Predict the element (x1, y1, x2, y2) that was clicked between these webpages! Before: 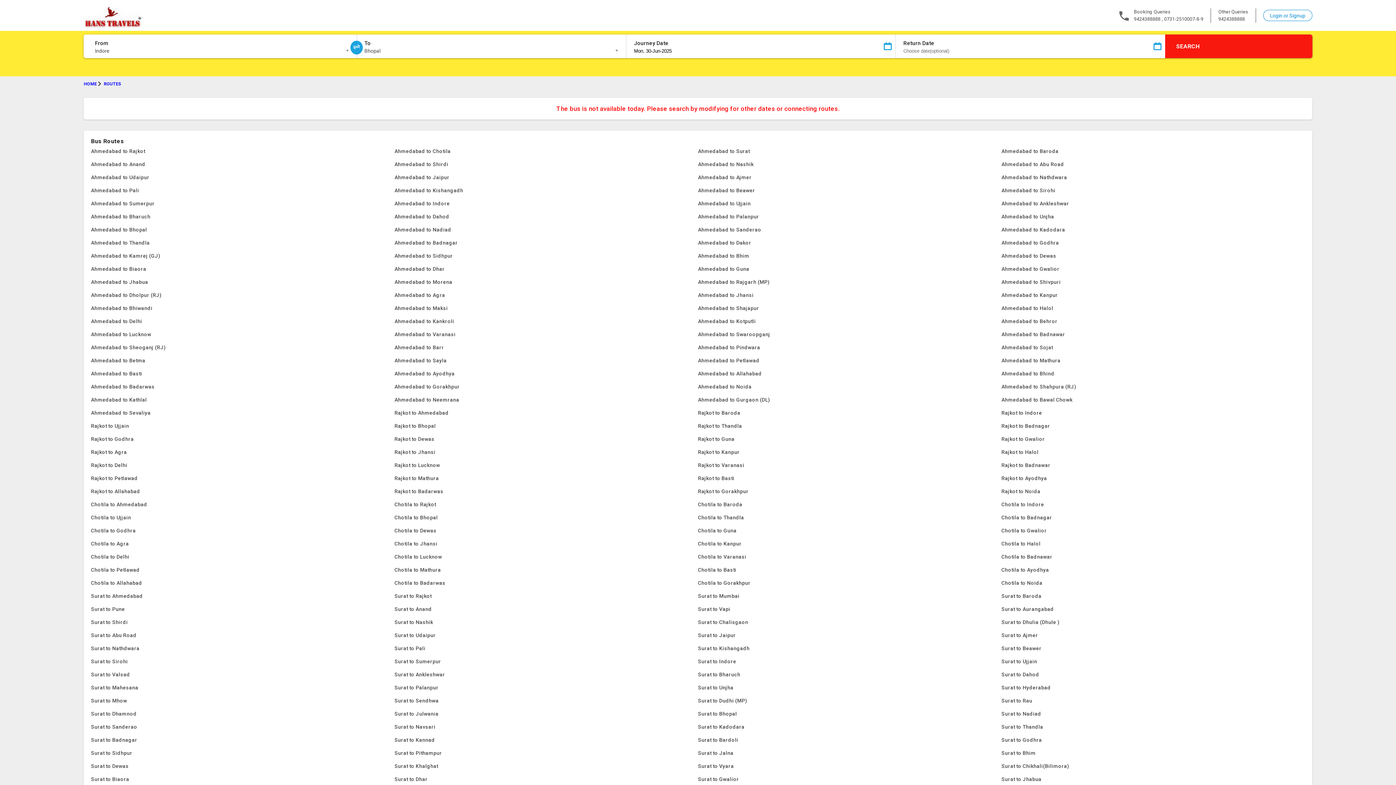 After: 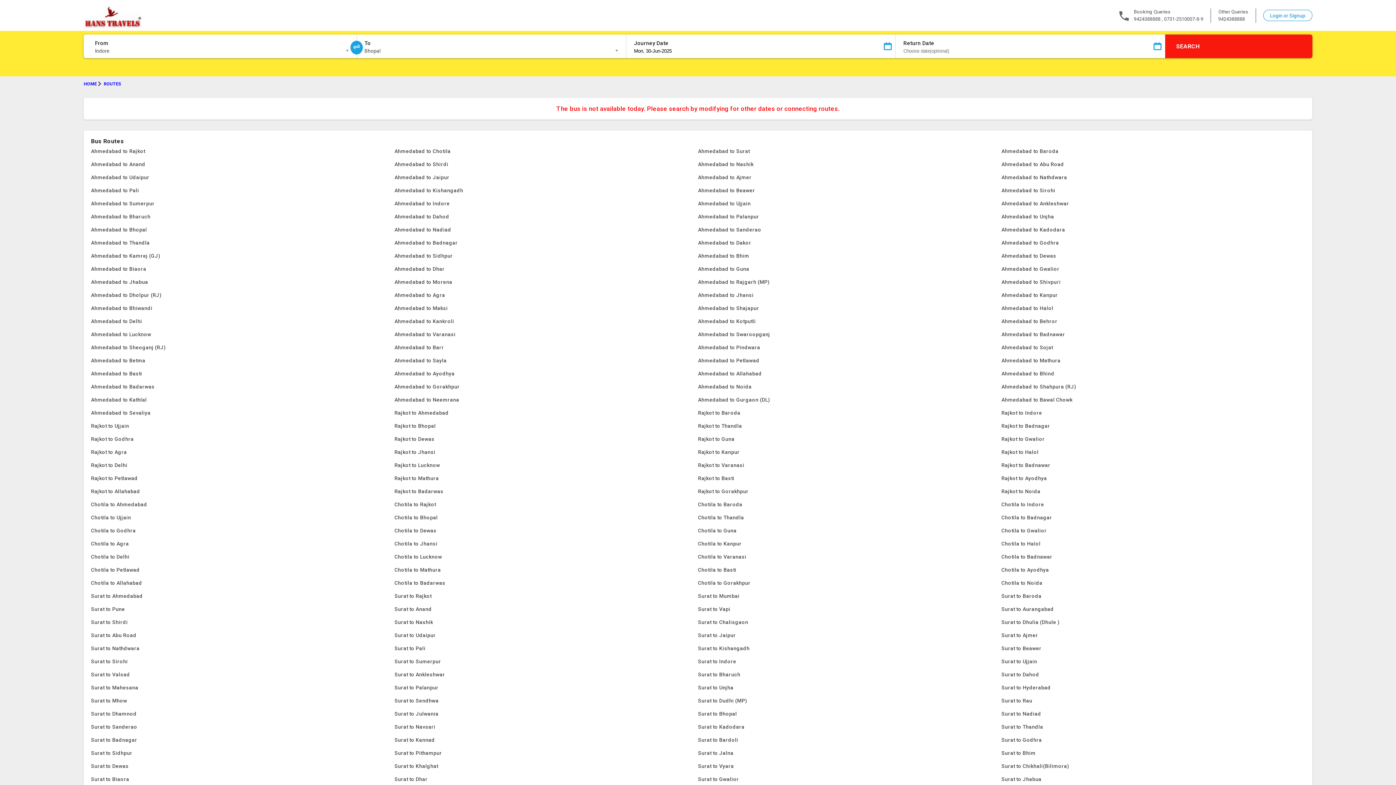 Action: bbox: (91, 262, 394, 275) label: Ahmedabad to Biaora